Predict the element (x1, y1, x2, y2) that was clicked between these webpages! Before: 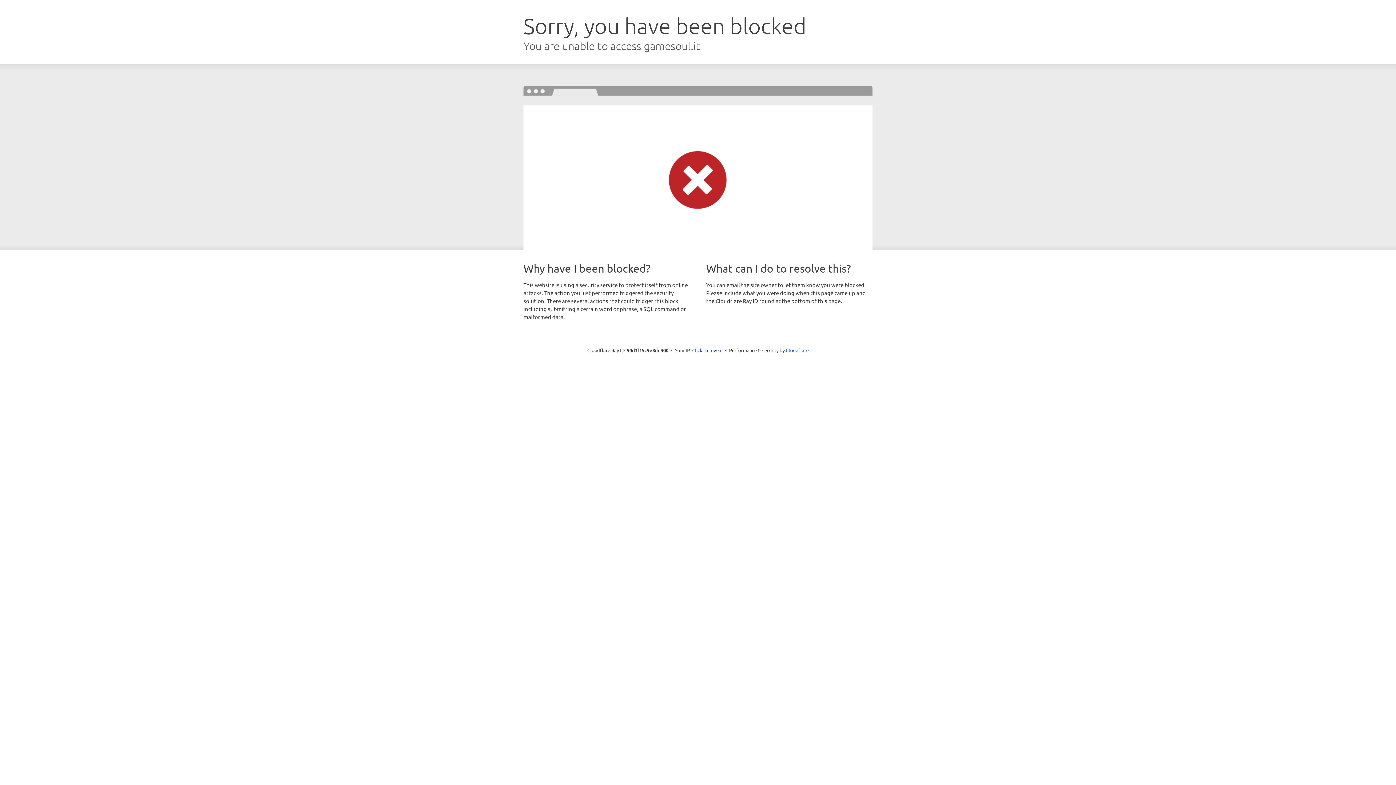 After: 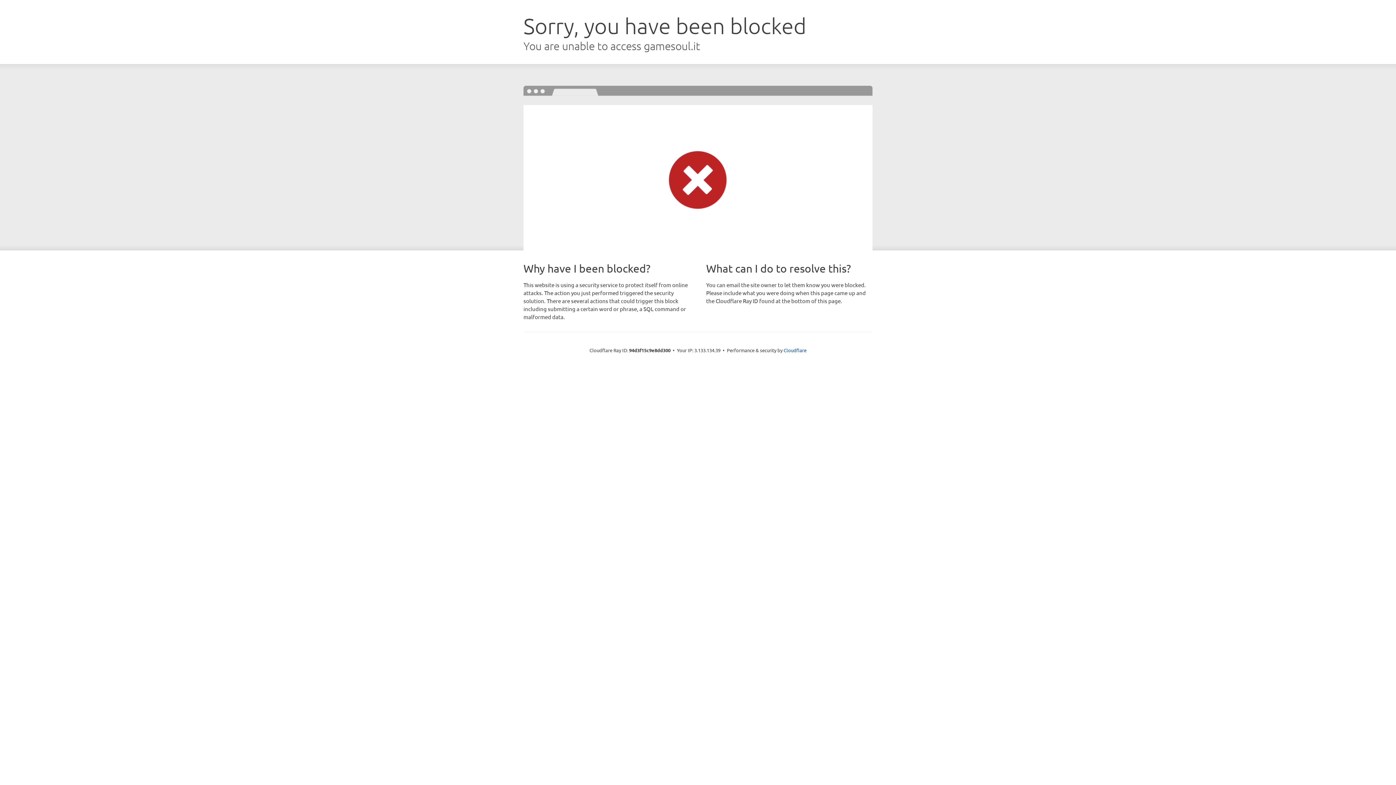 Action: bbox: (692, 346, 722, 353) label: Click to reveal